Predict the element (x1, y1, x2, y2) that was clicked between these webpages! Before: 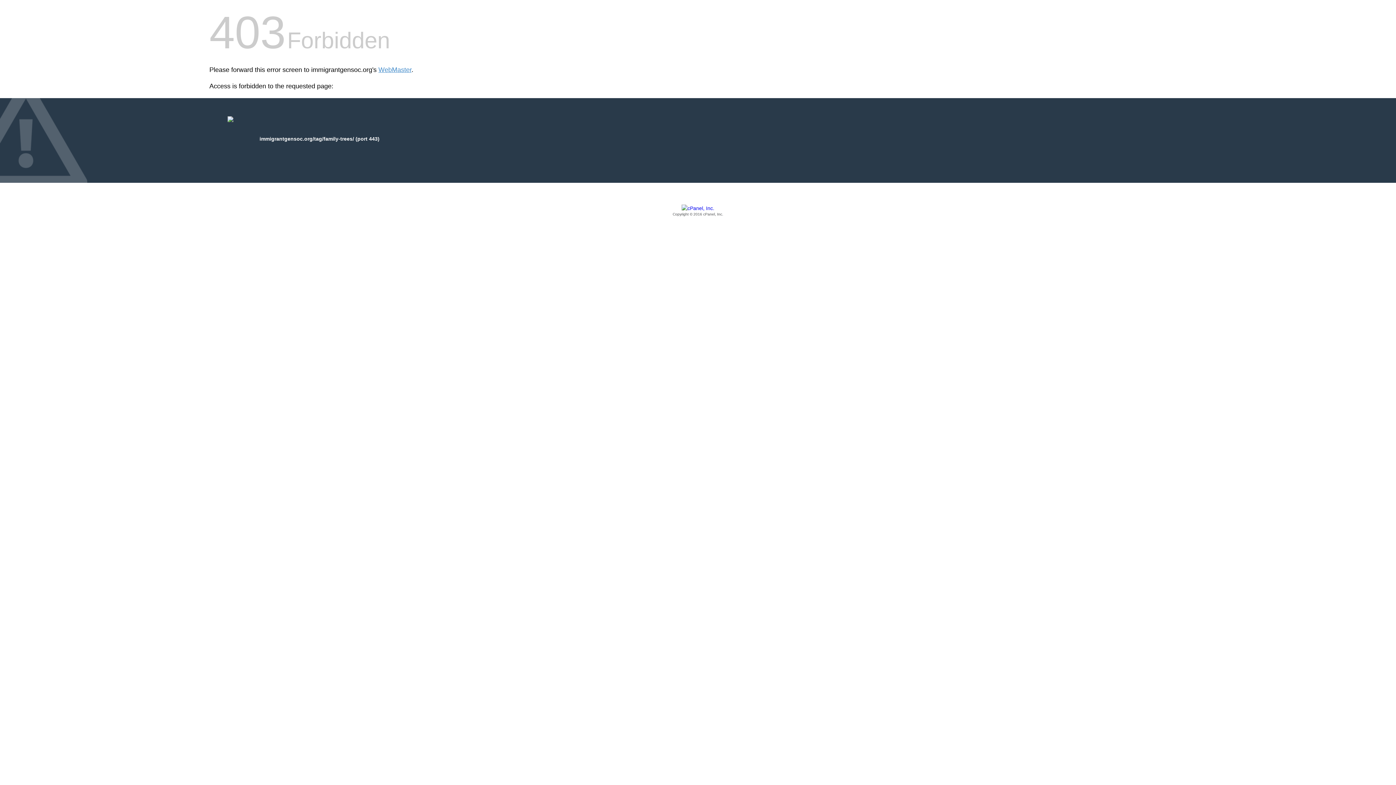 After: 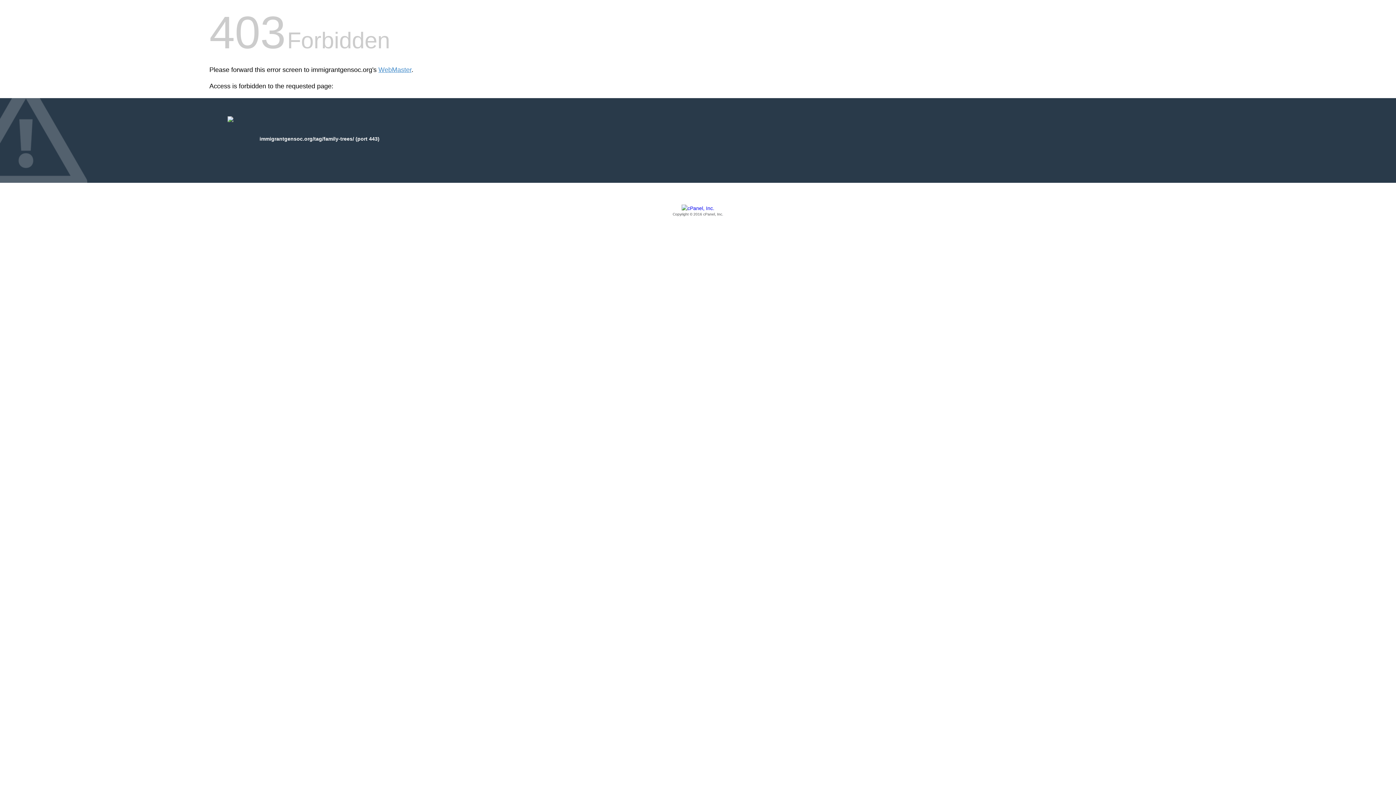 Action: bbox: (209, 205, 1186, 217) label: Copyright © 2016 cPanel, Inc.